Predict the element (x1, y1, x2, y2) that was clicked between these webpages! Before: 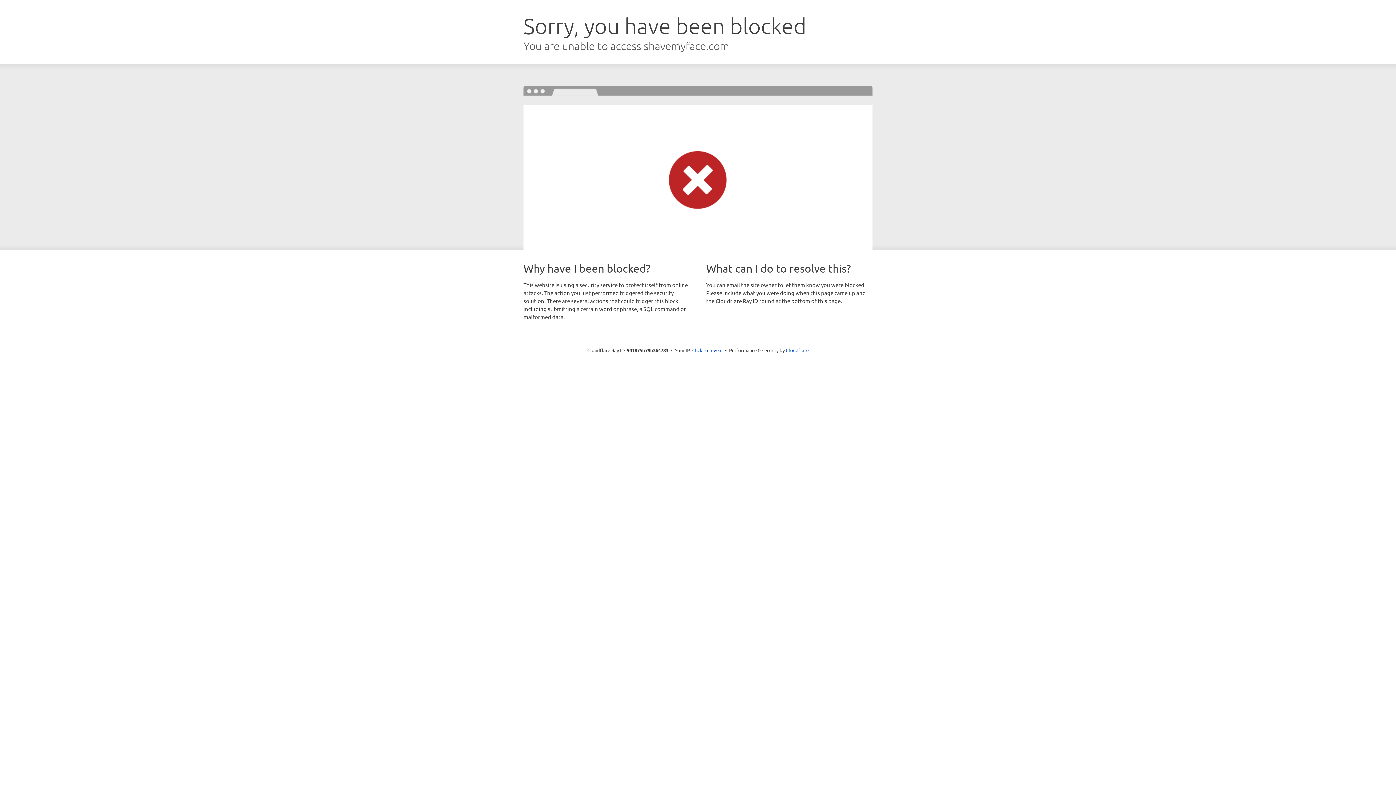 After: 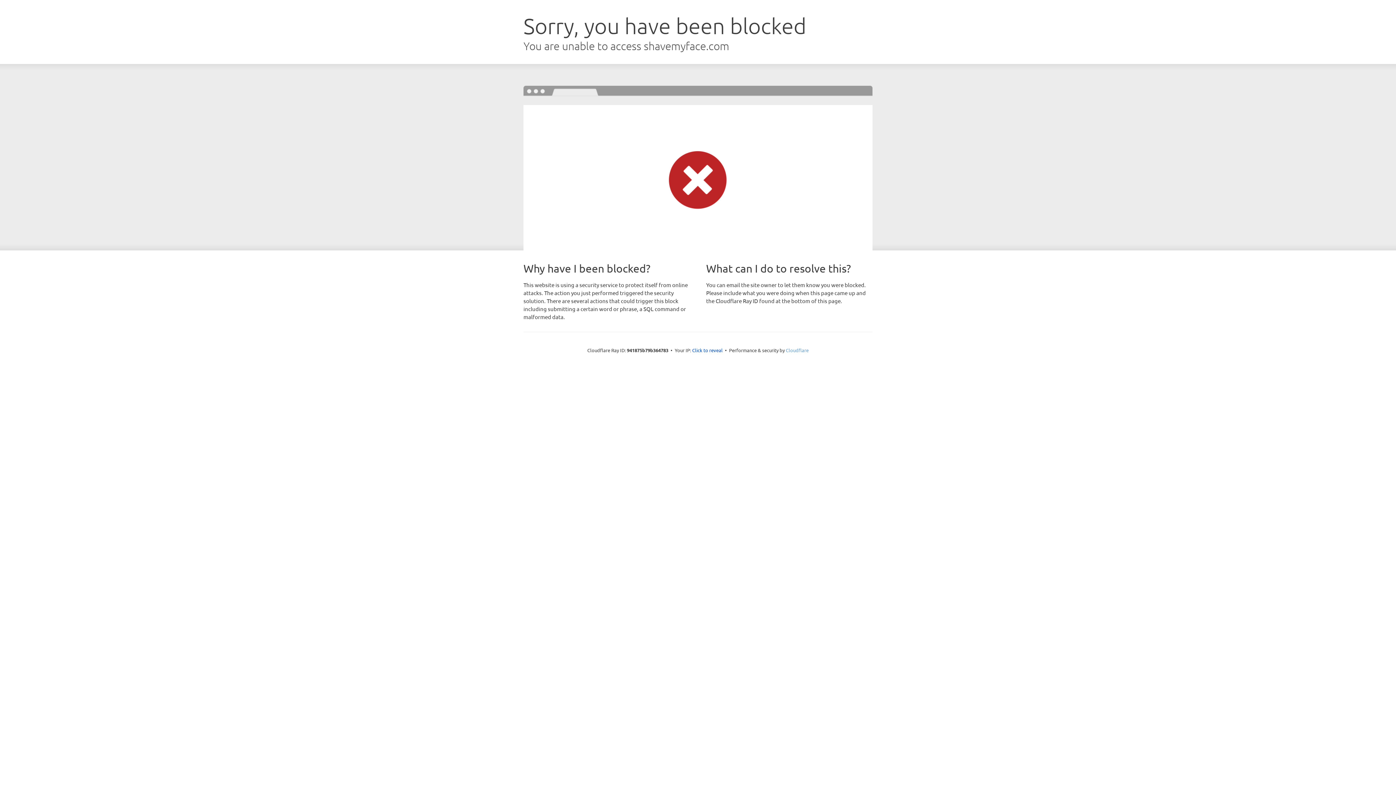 Action: label: Cloudflare bbox: (786, 347, 808, 353)